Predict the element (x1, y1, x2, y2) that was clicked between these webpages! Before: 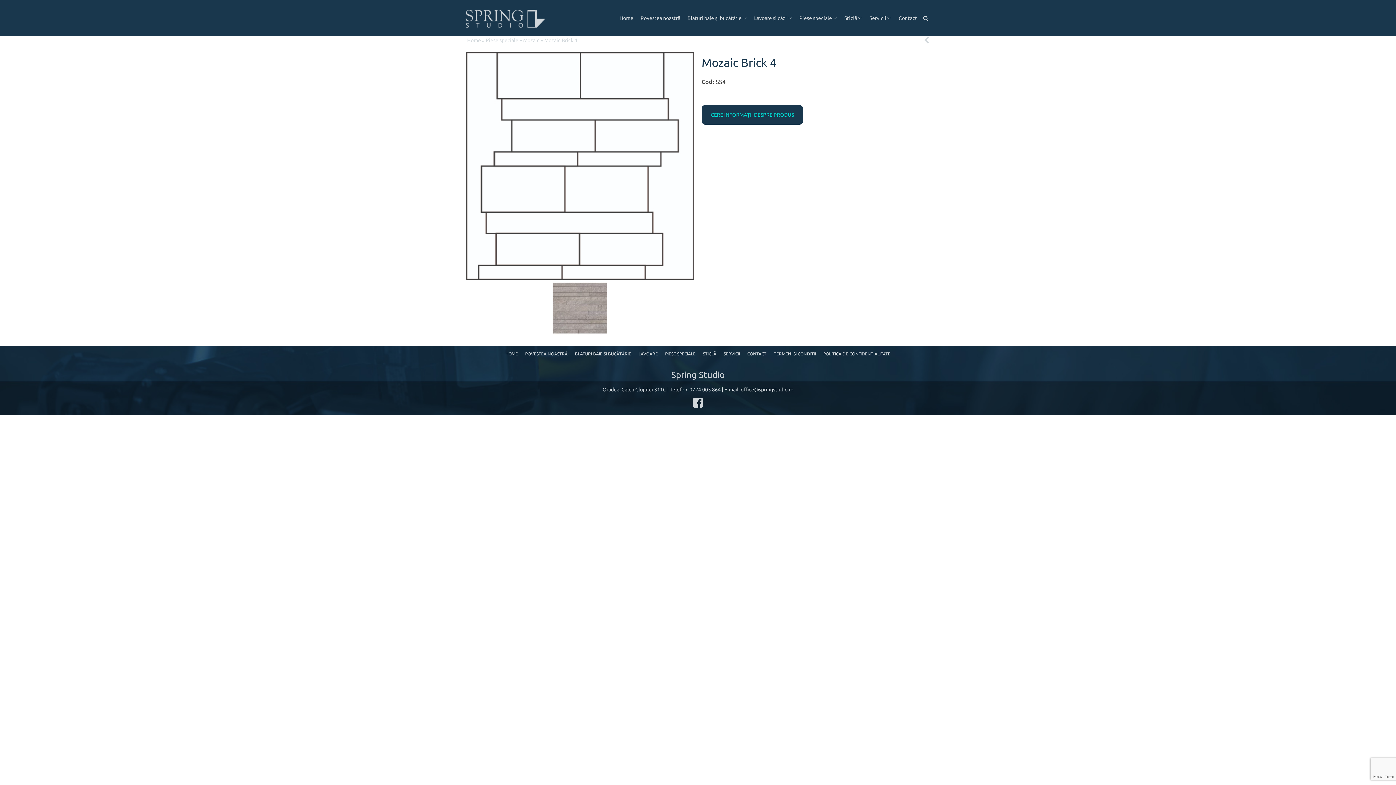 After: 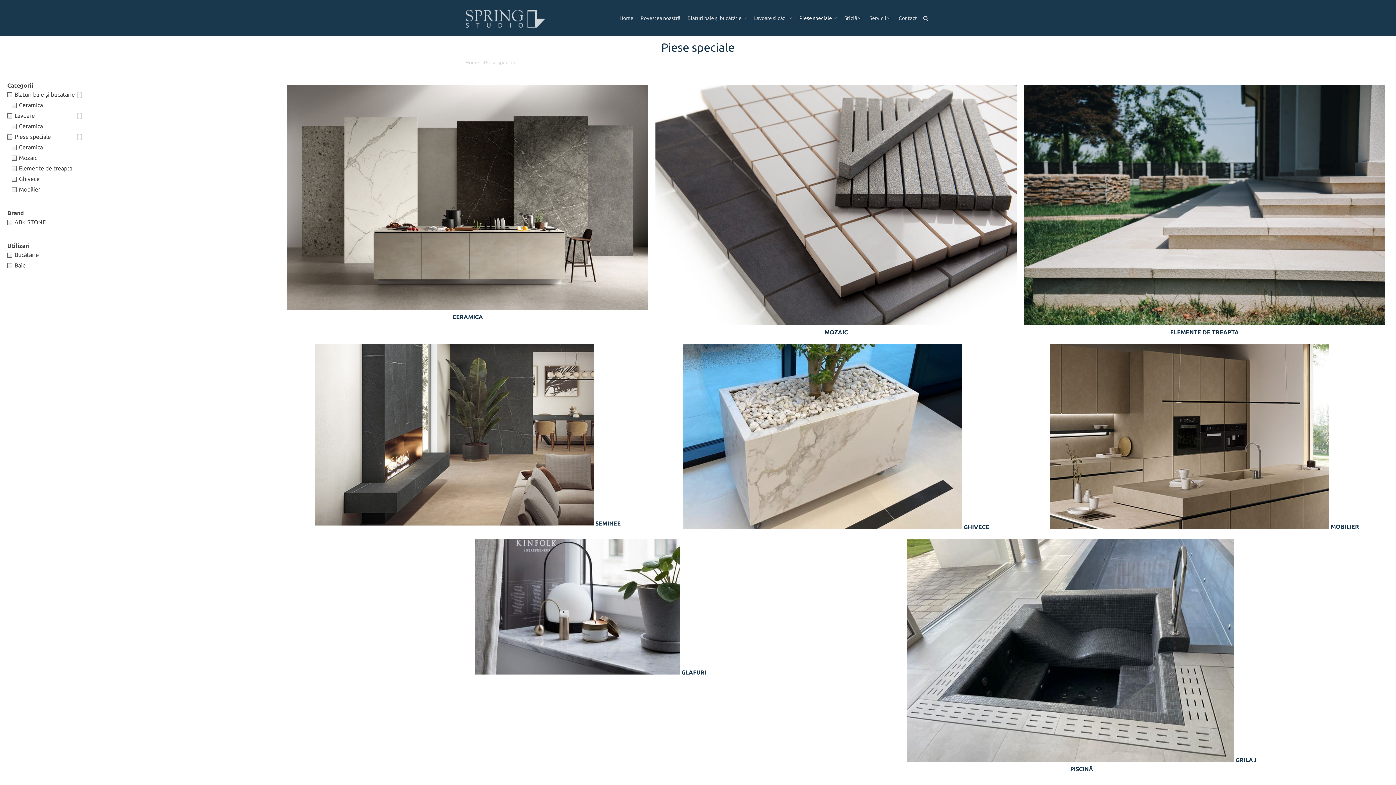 Action: label: Piese speciale bbox: (485, 37, 518, 43)